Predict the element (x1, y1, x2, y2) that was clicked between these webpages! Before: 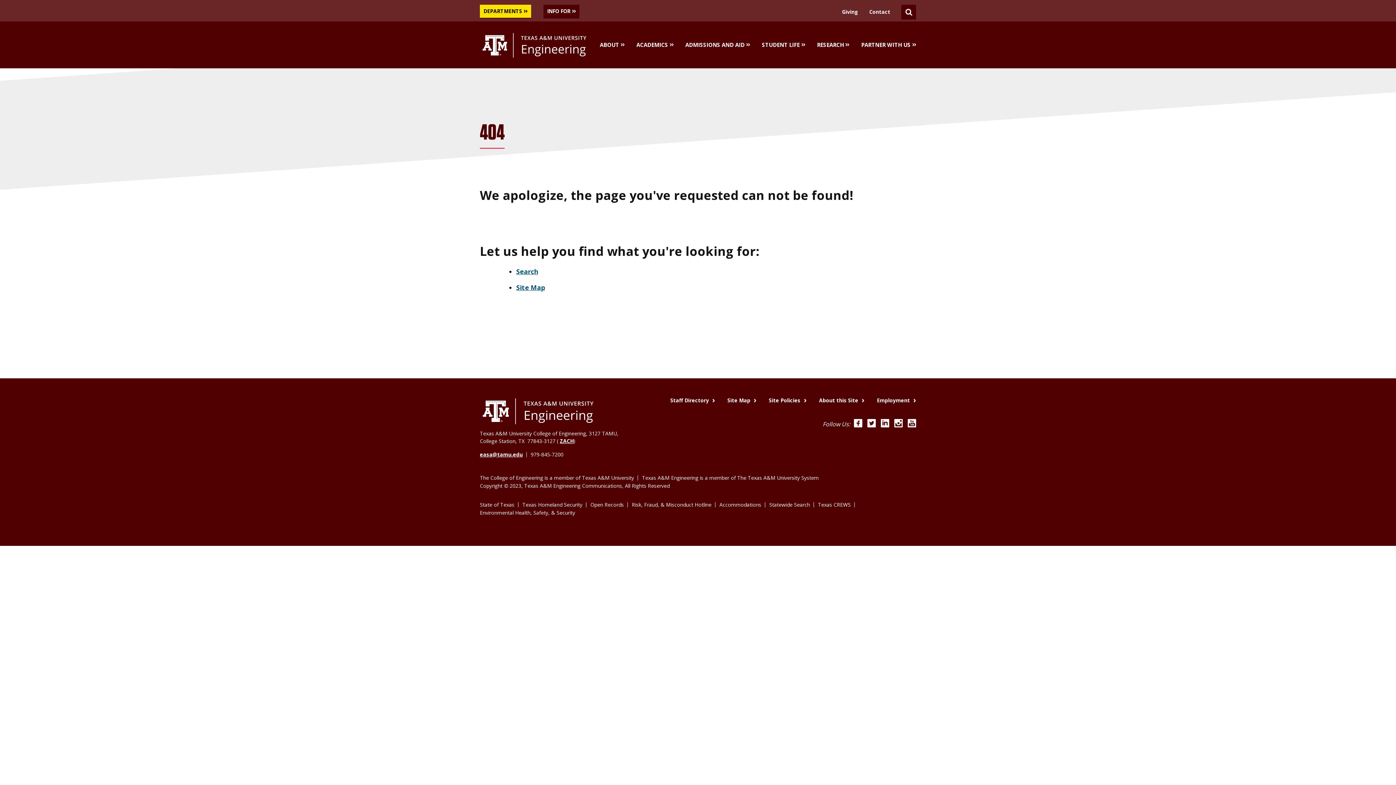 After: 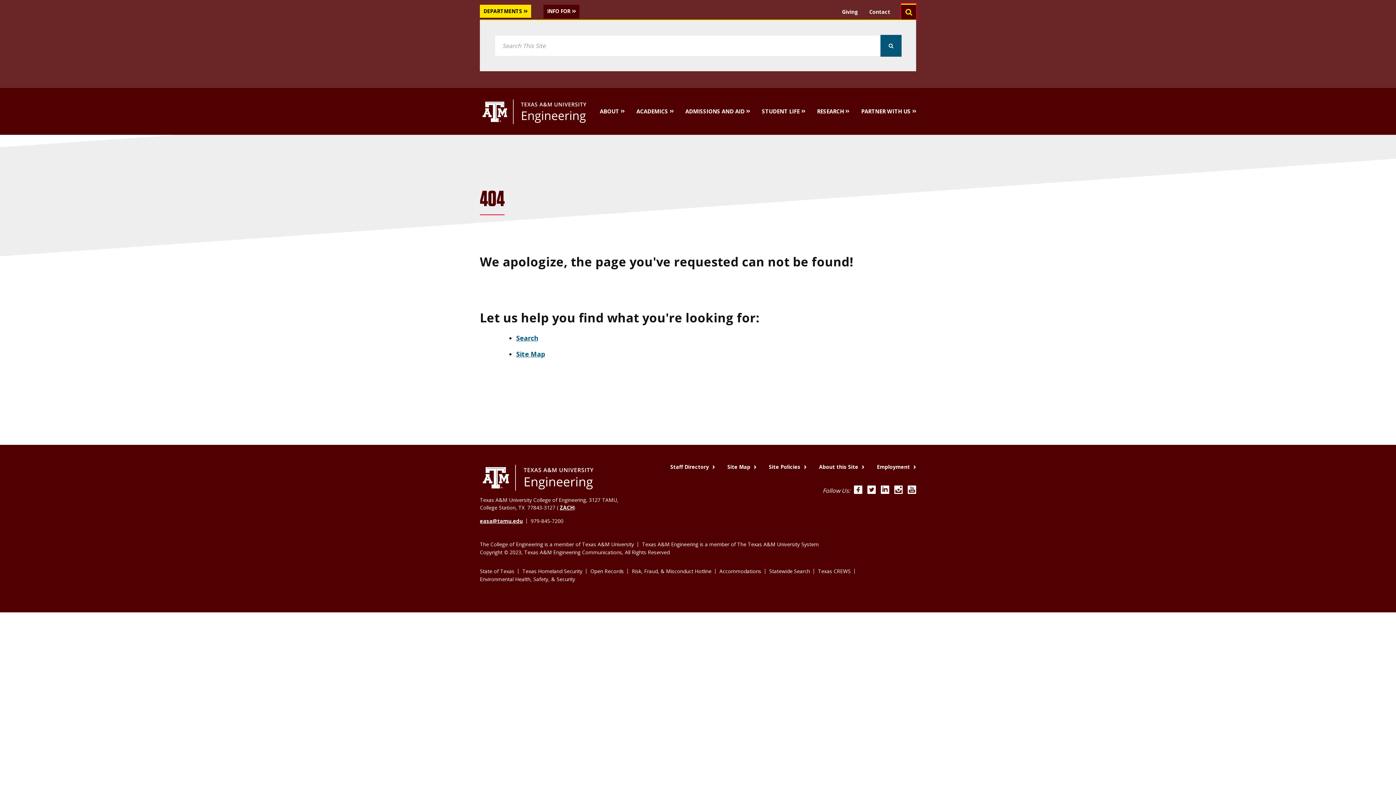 Action: bbox: (901, 3, 916, 19) label: SEARCH